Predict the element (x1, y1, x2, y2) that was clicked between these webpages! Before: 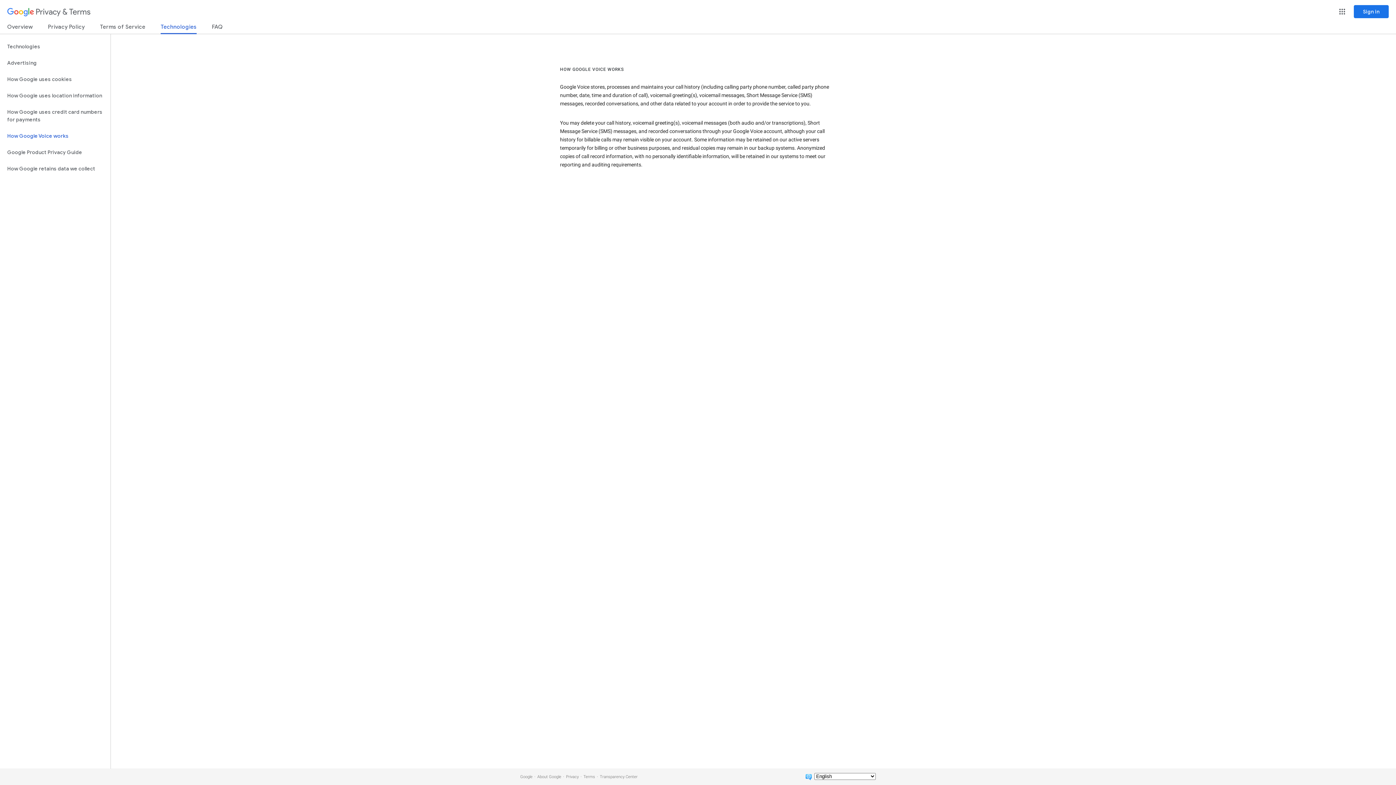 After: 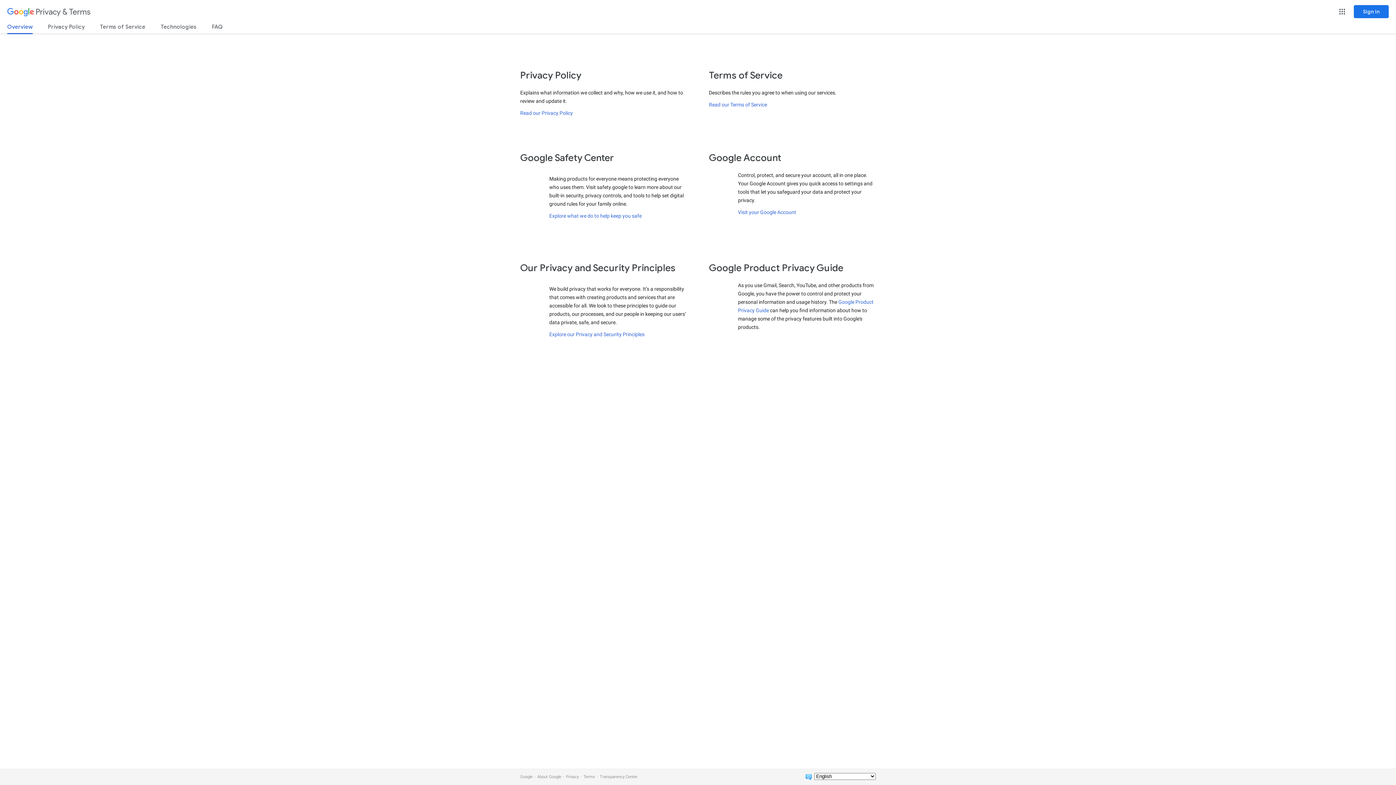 Action: bbox: (7, 23, 32, 33) label: Overview